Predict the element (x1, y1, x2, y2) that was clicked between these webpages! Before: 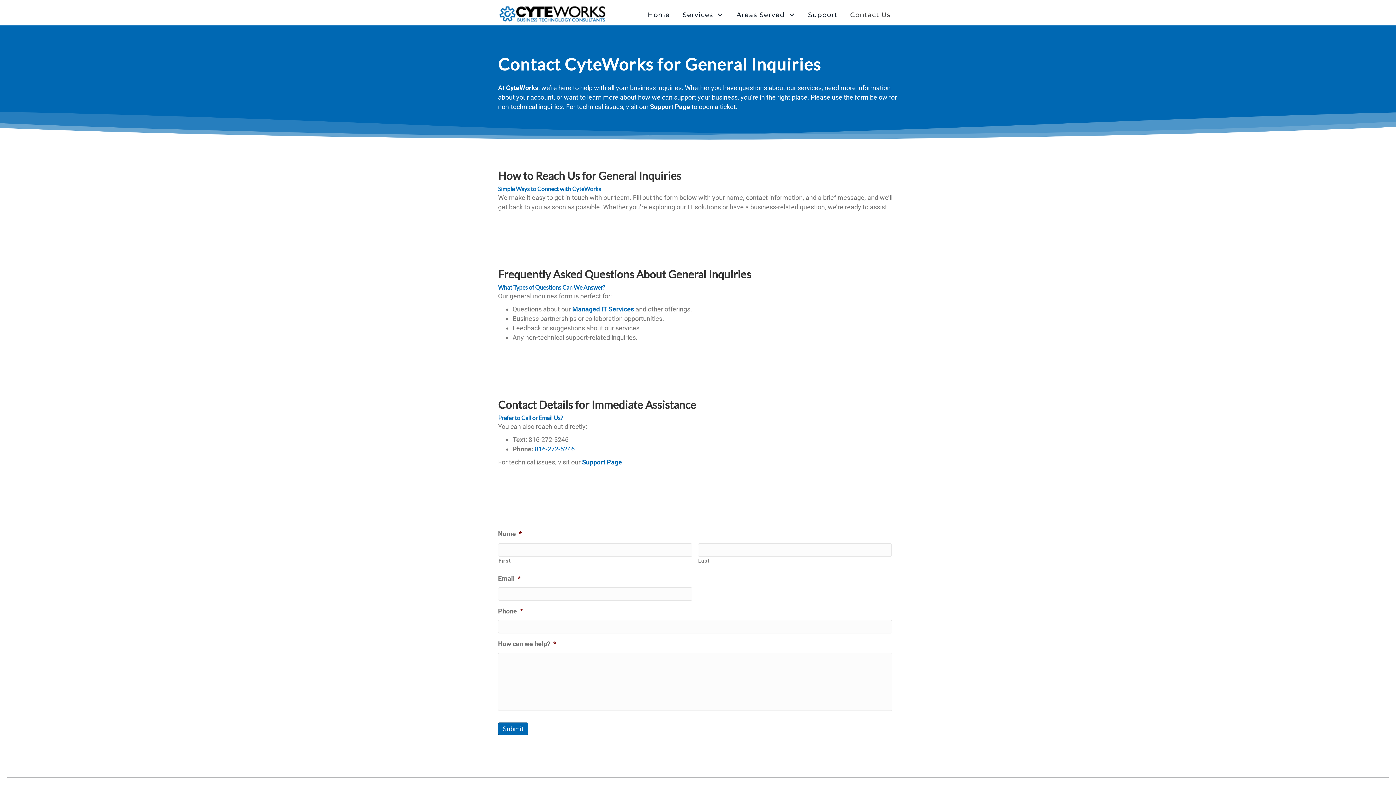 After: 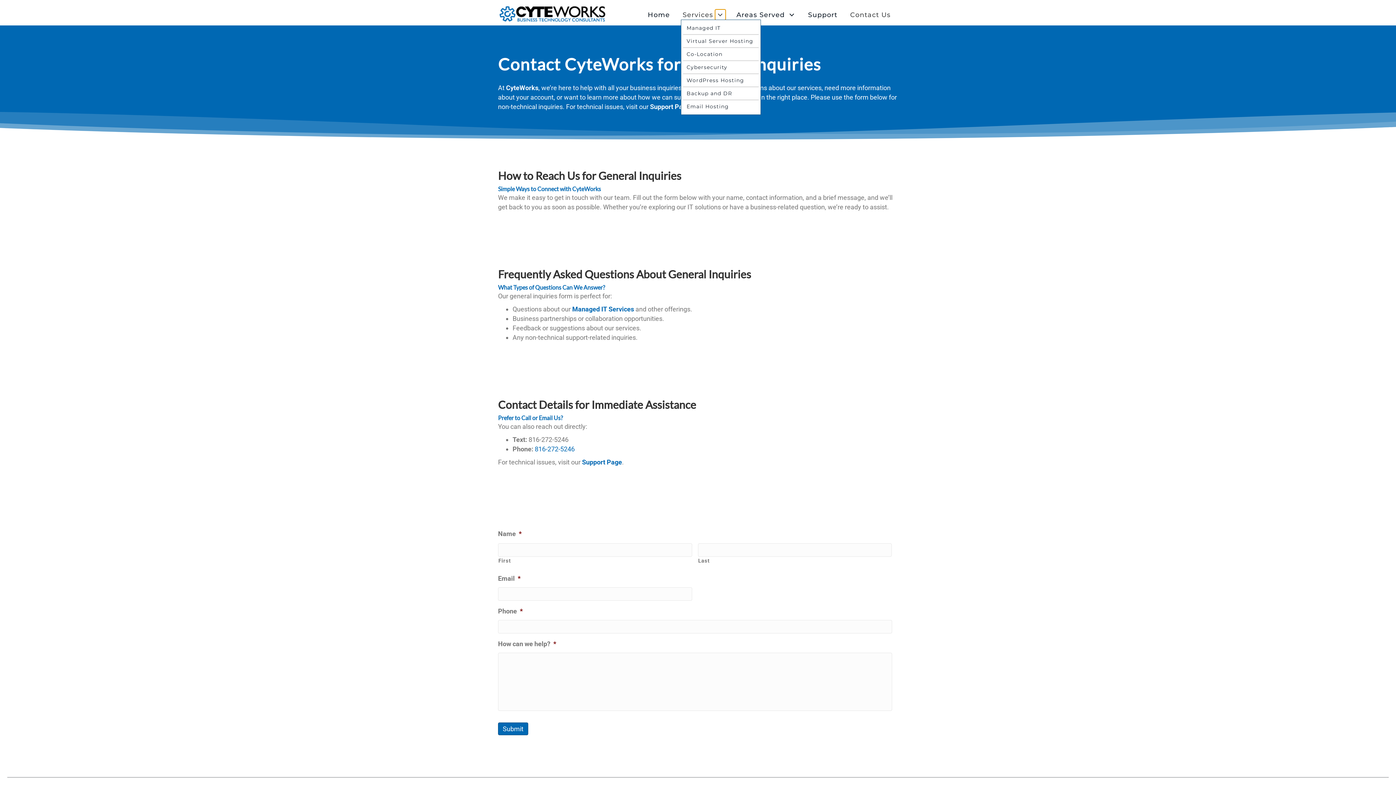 Action: bbox: (715, 9, 725, 20) label: Services: submenu